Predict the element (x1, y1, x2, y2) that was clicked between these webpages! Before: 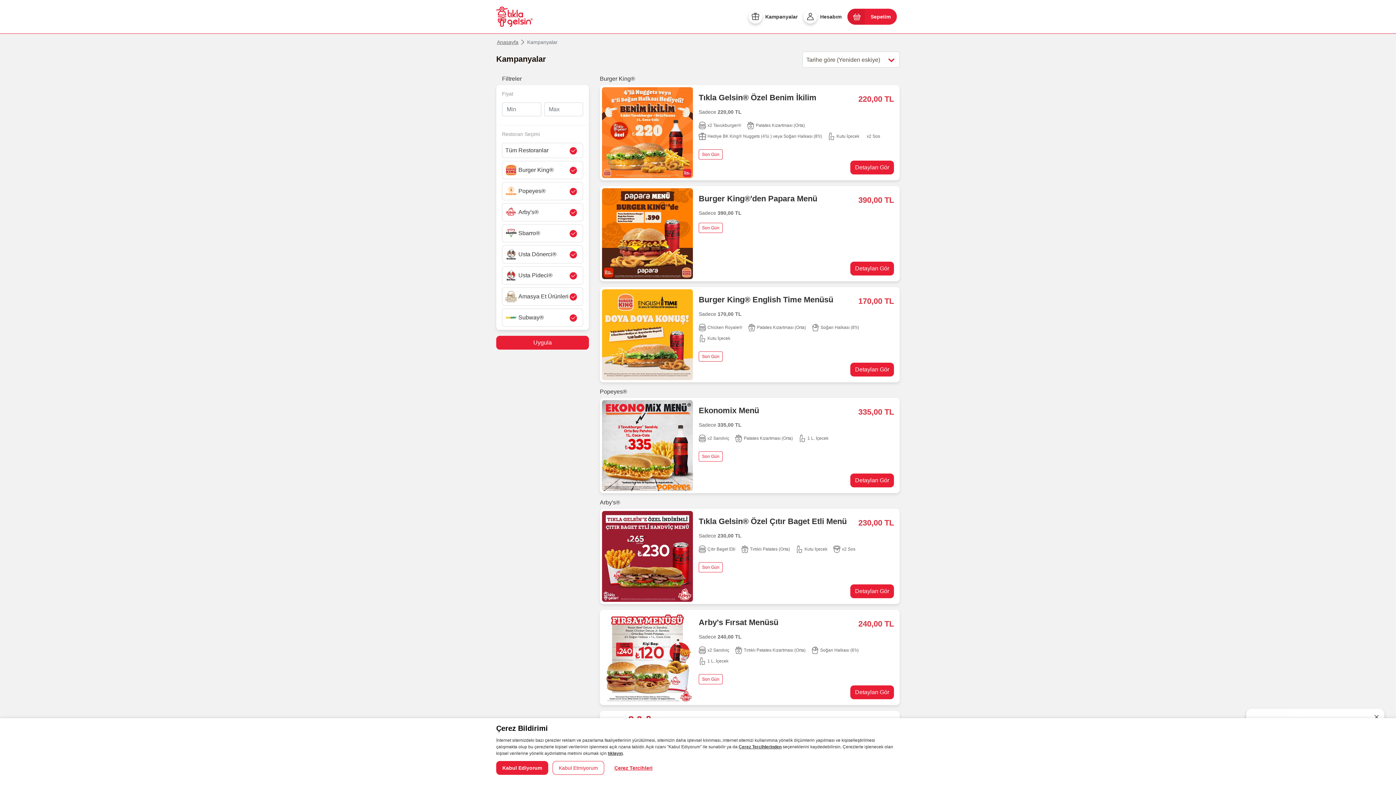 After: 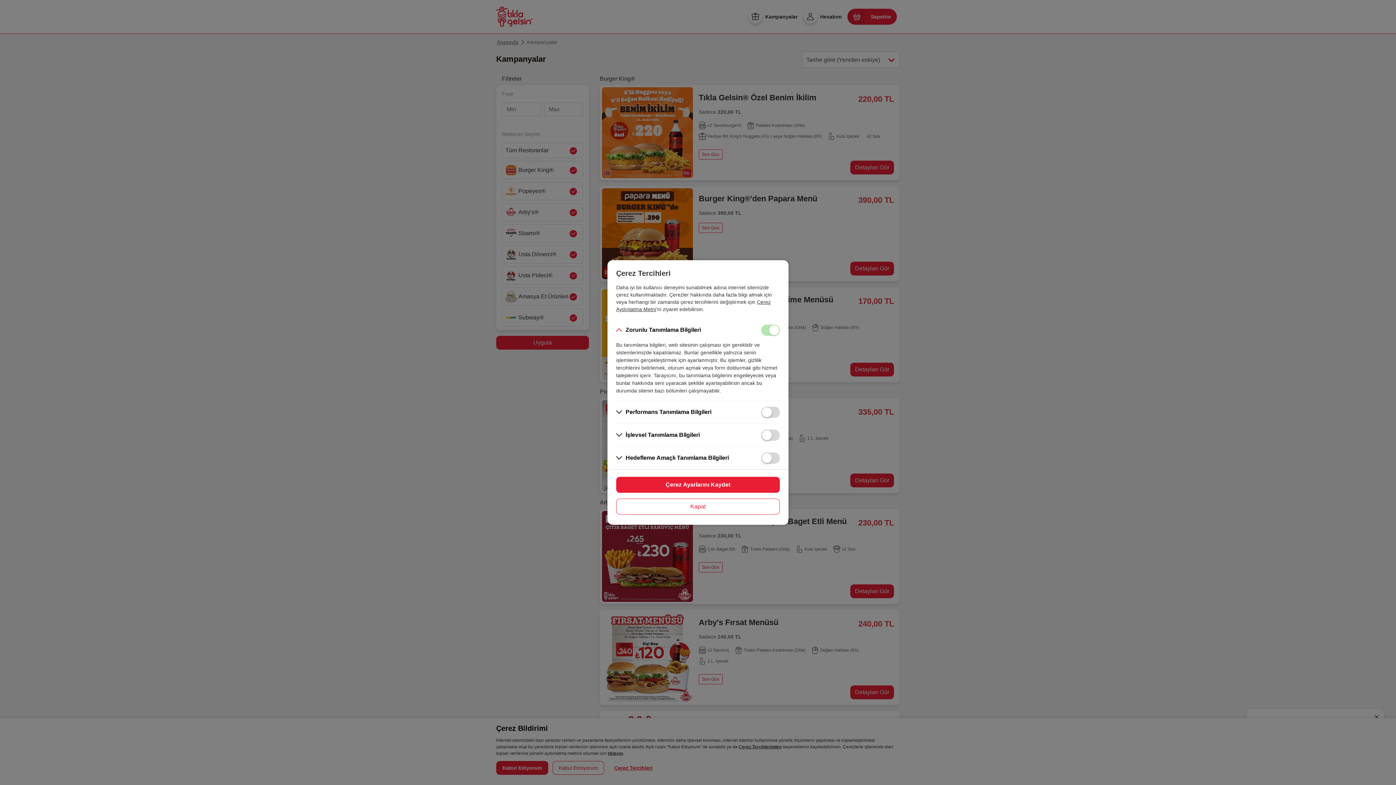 Action: label: Çerez Tercihleri bbox: (608, 761, 658, 775)